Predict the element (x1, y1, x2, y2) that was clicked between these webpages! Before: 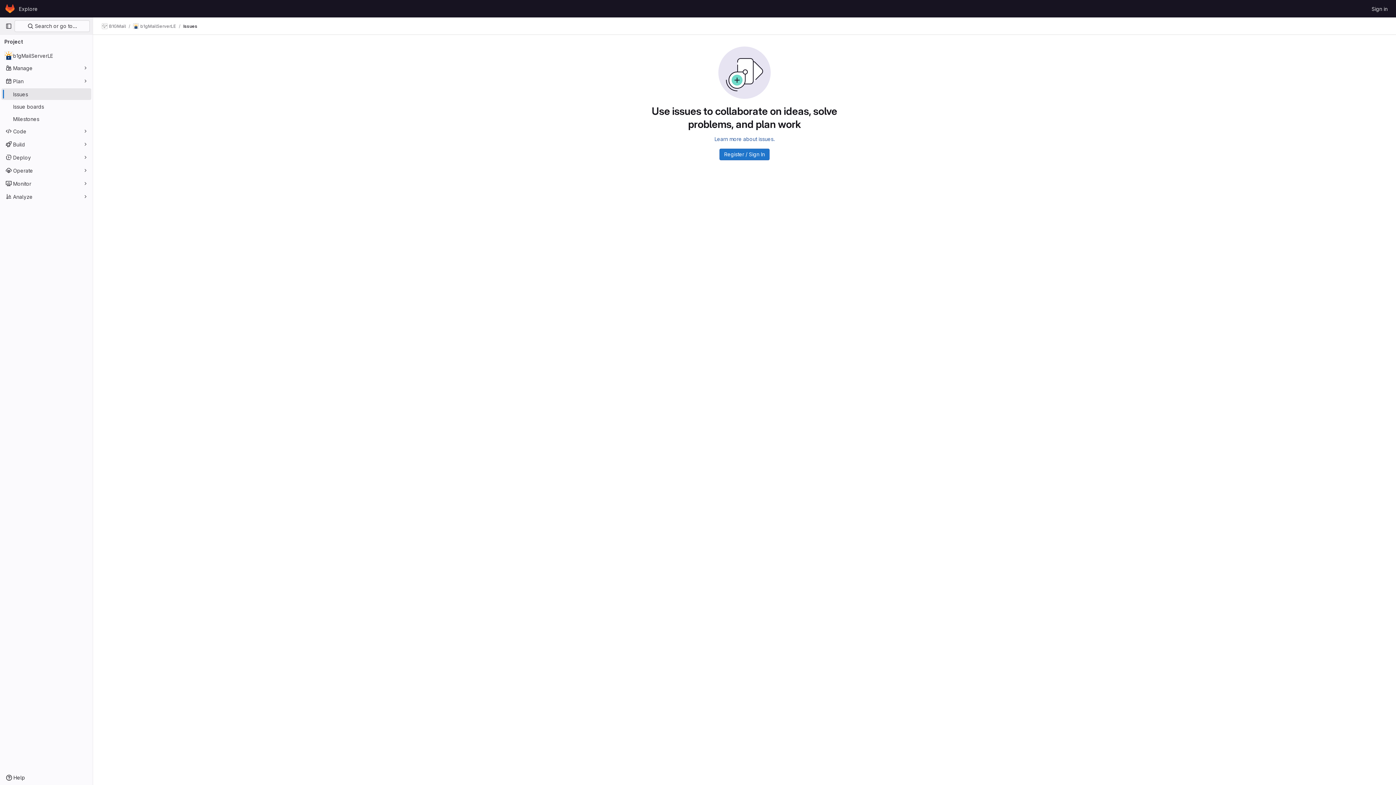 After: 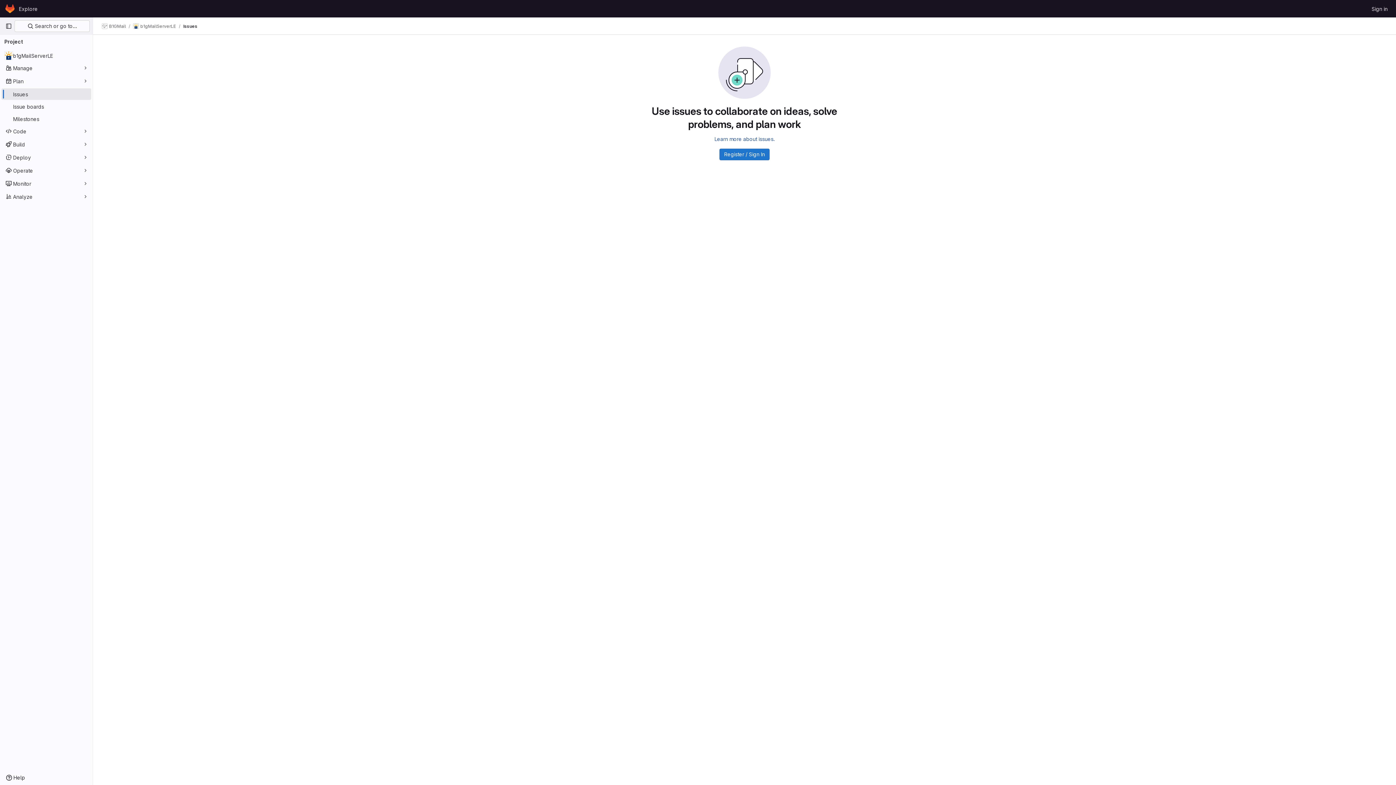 Action: label: Issues bbox: (183, 23, 197, 29)